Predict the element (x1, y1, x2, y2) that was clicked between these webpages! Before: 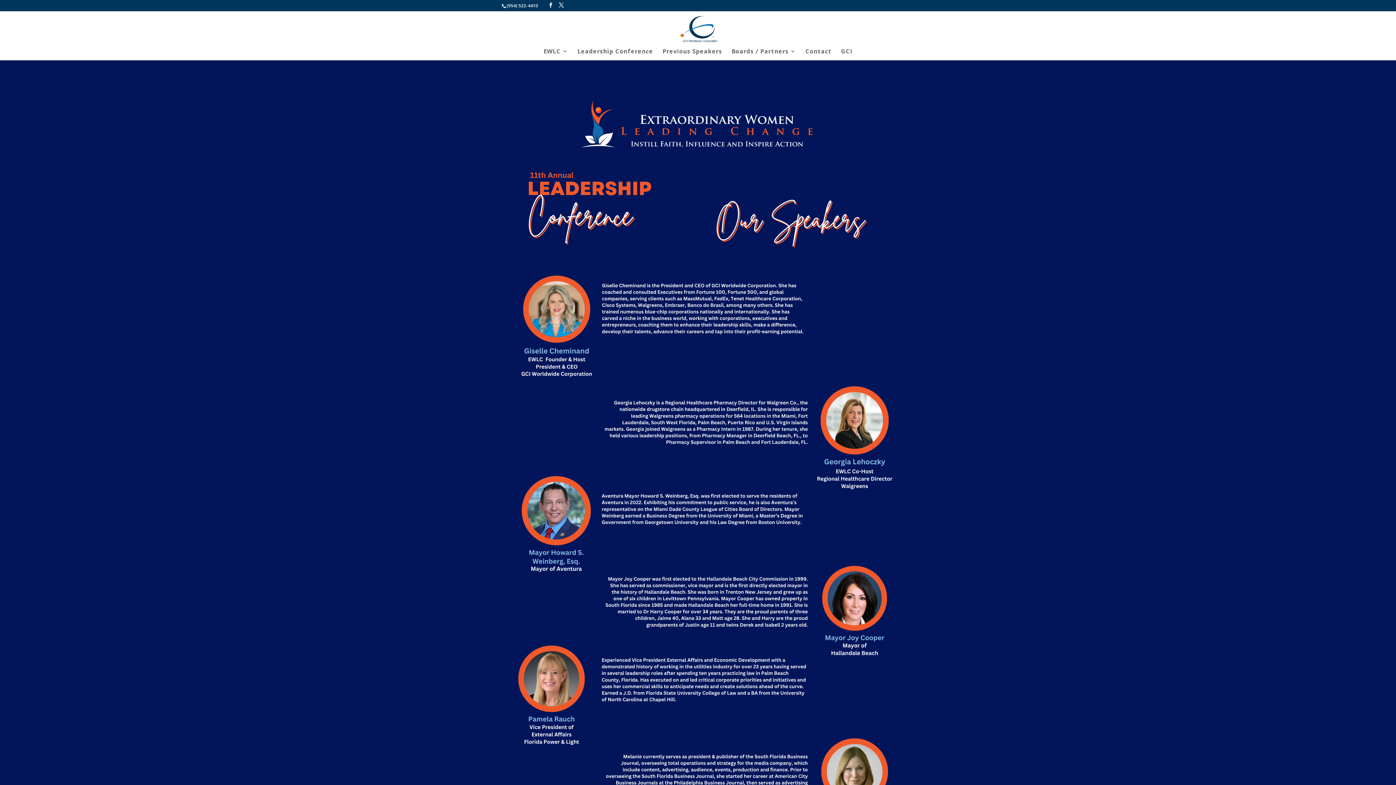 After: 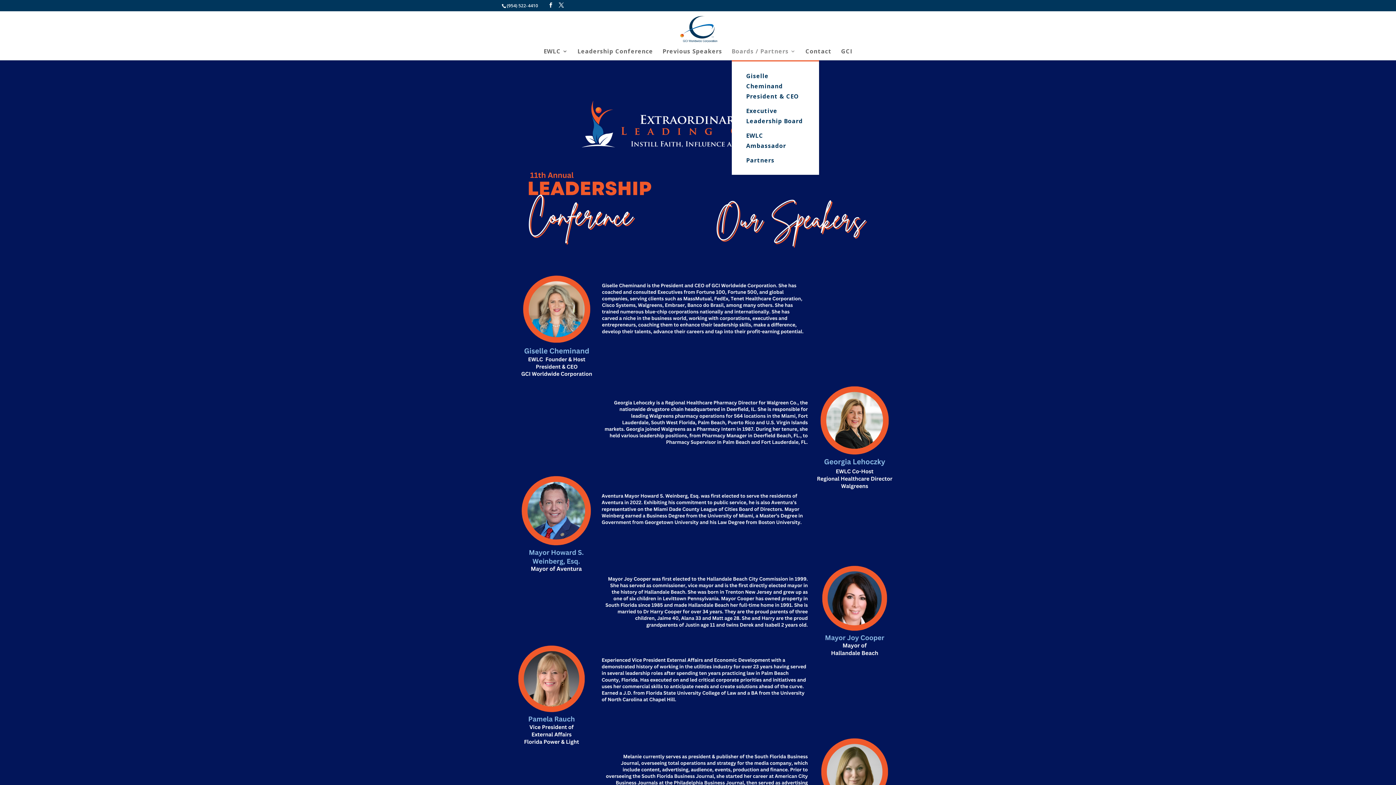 Action: label: Boards / Partners bbox: (731, 48, 796, 60)